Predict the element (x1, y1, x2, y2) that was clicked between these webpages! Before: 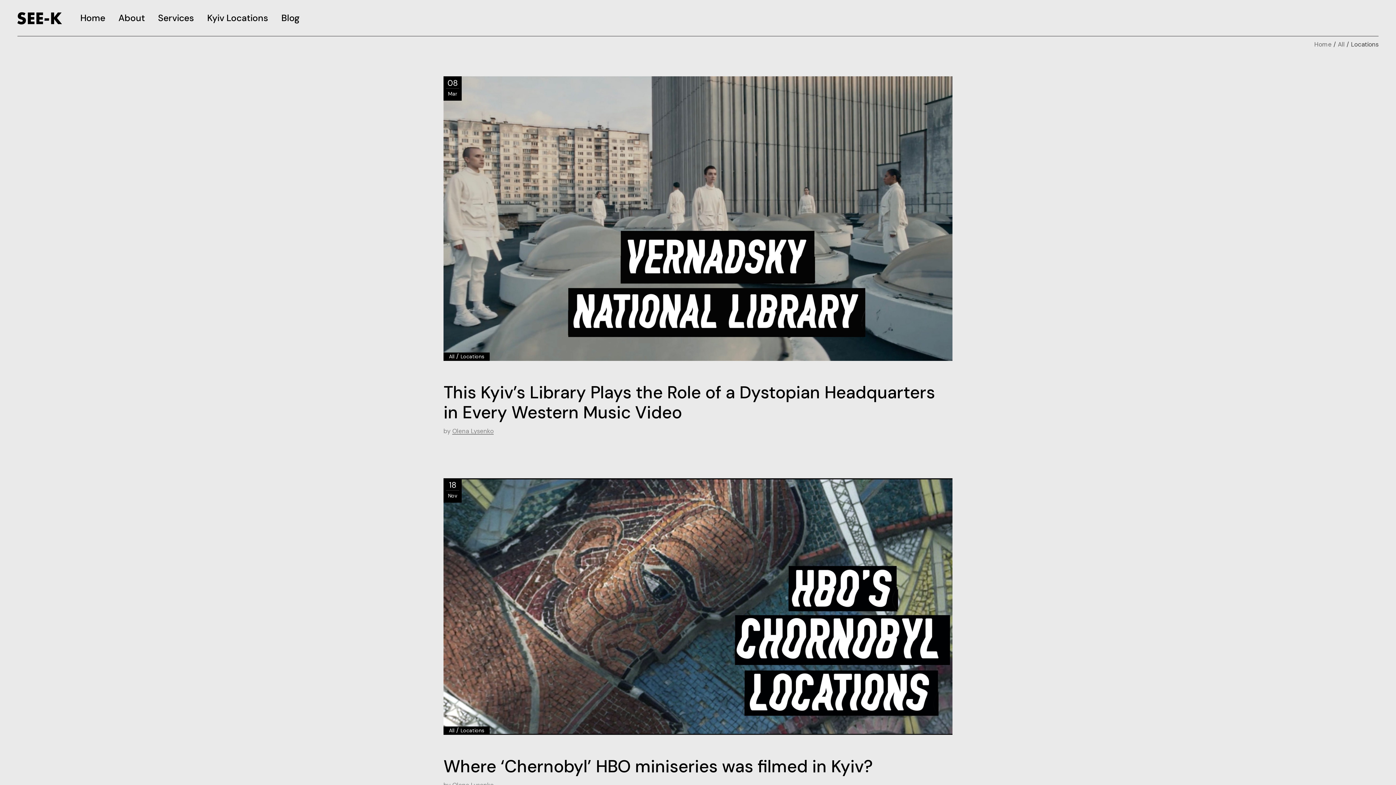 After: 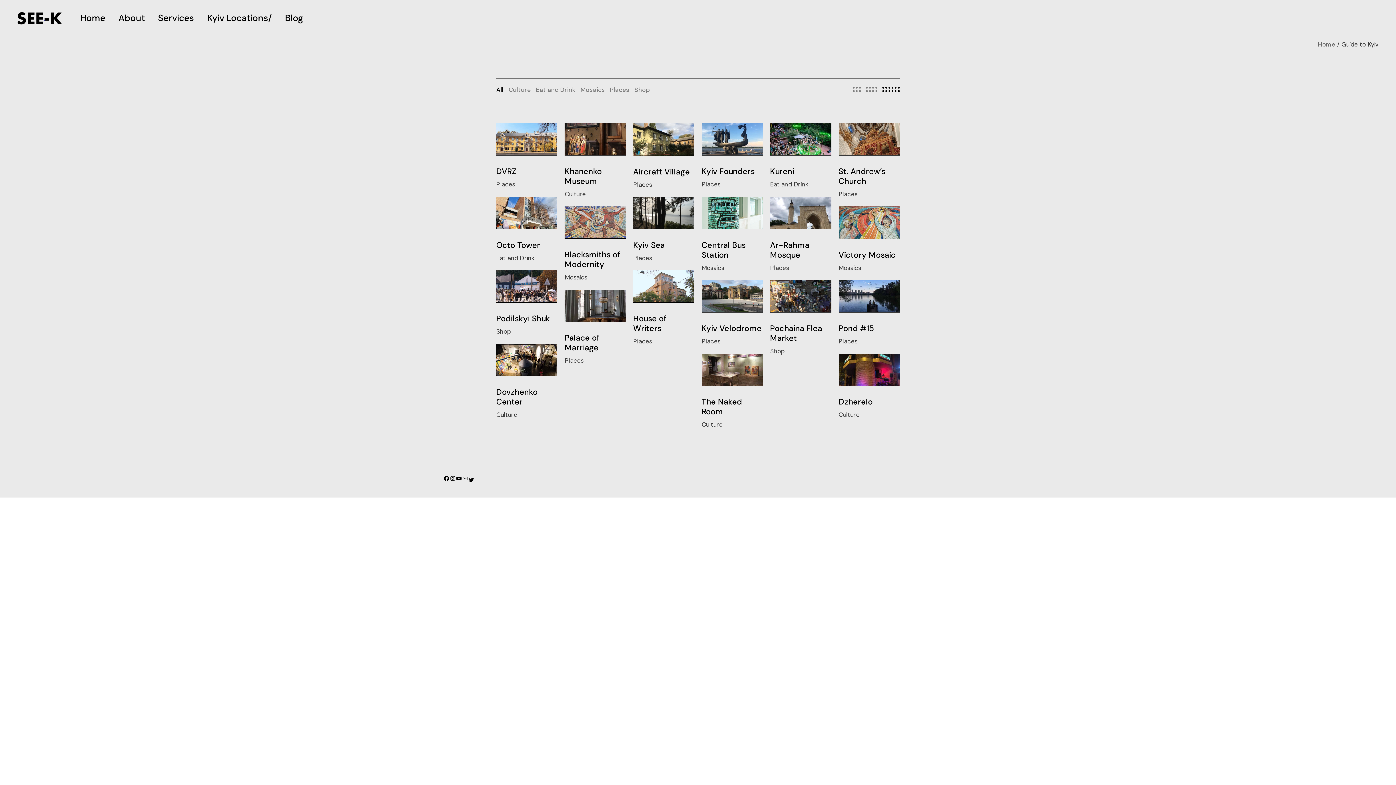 Action: bbox: (207, 0, 268, 36) label: Kyiv Locations